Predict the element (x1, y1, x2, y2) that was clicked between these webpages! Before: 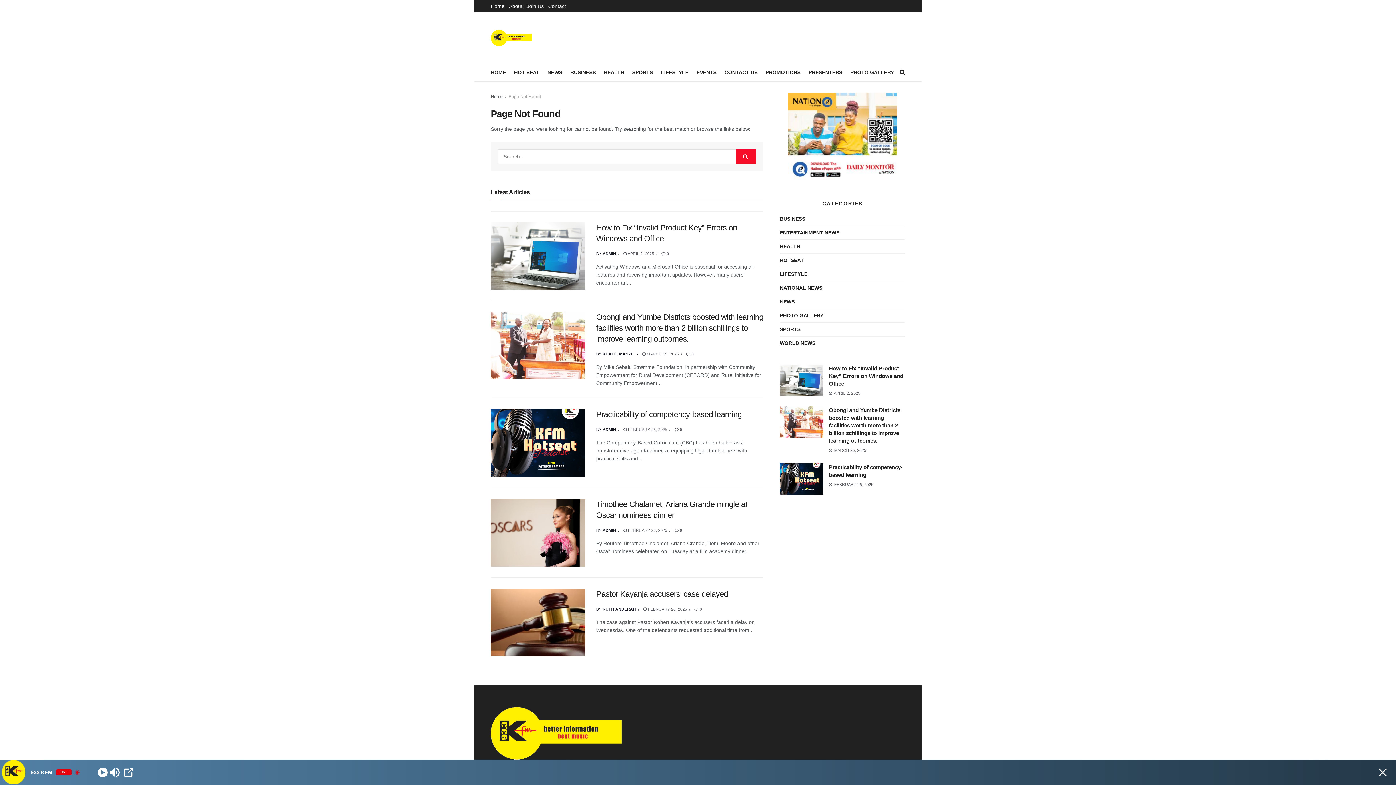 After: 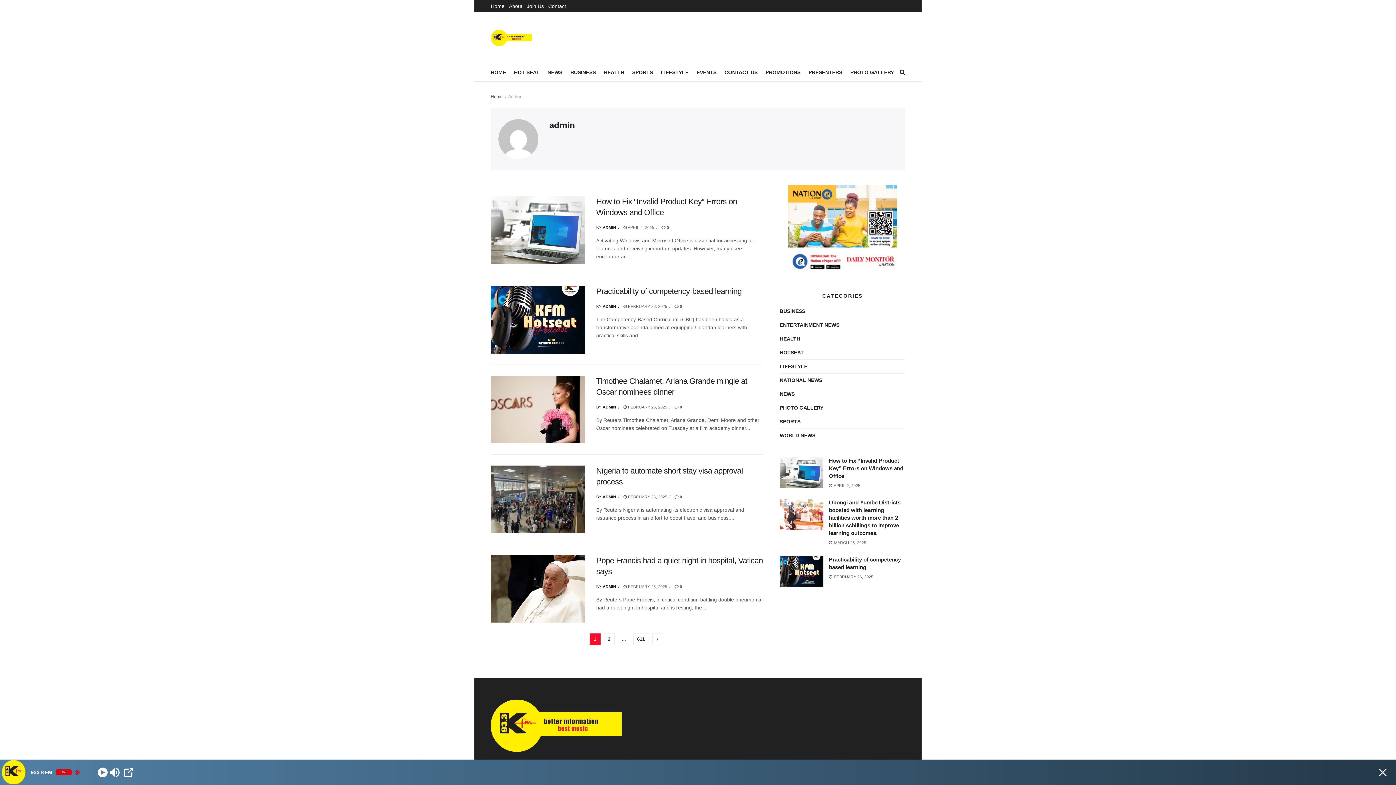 Action: bbox: (602, 528, 616, 532) label: ADMIN